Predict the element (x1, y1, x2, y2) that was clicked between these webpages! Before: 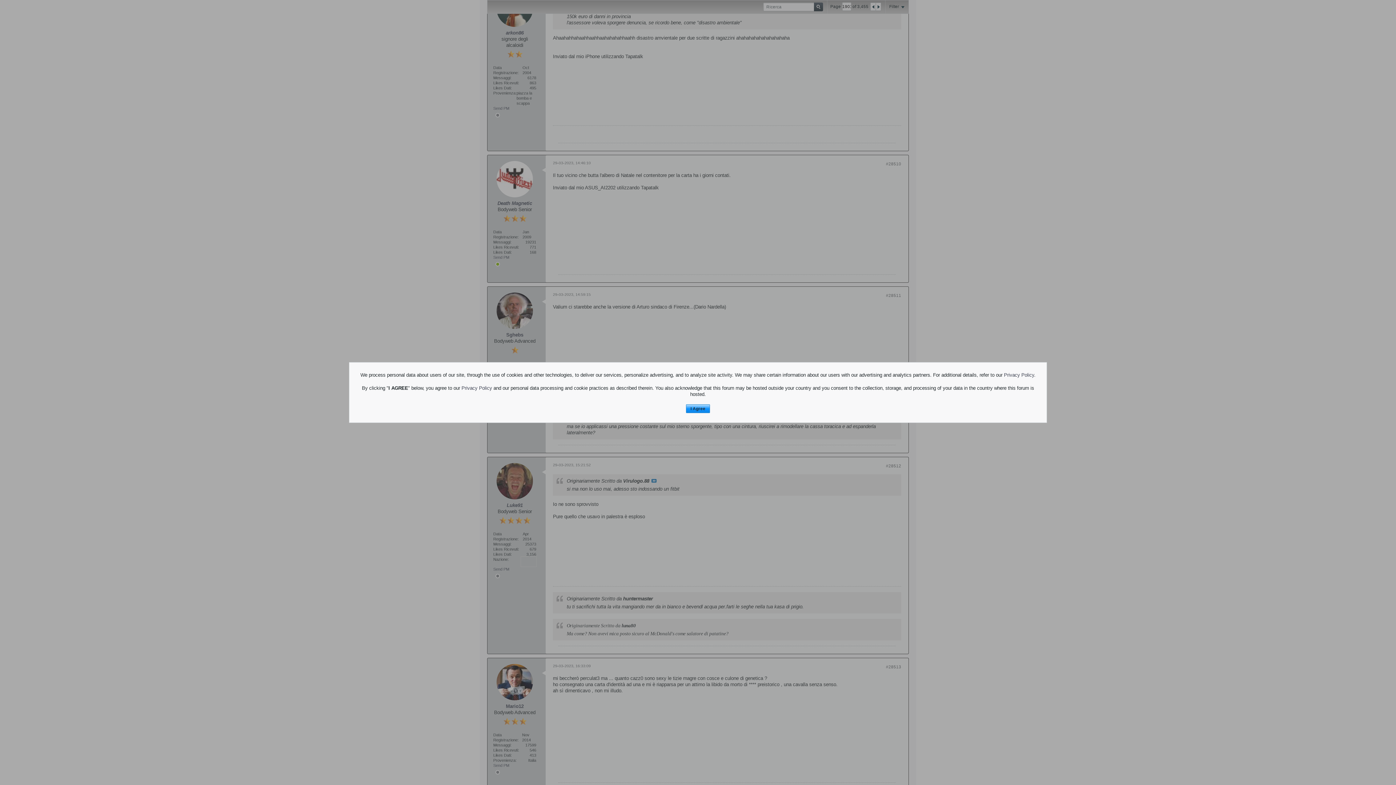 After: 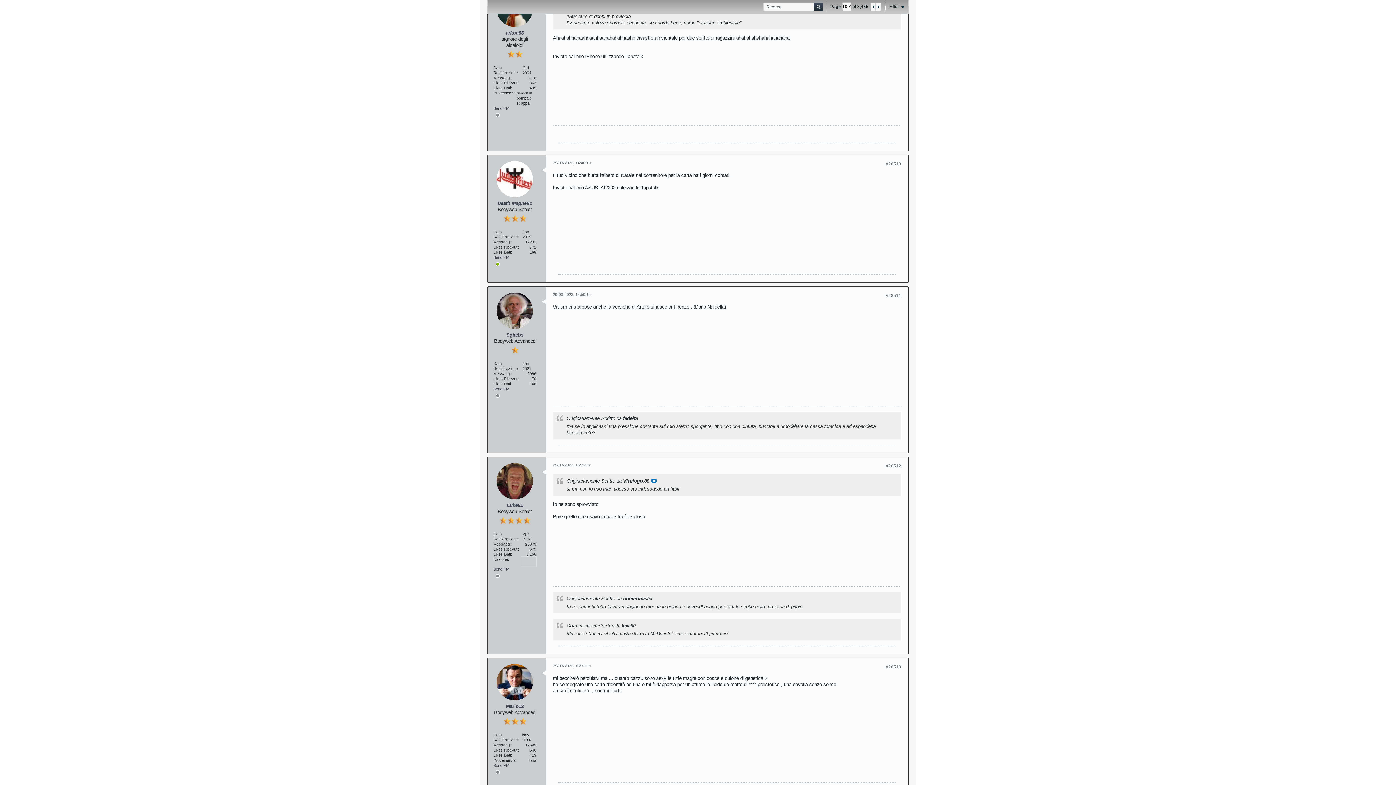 Action: bbox: (686, 404, 710, 413) label: I Agree